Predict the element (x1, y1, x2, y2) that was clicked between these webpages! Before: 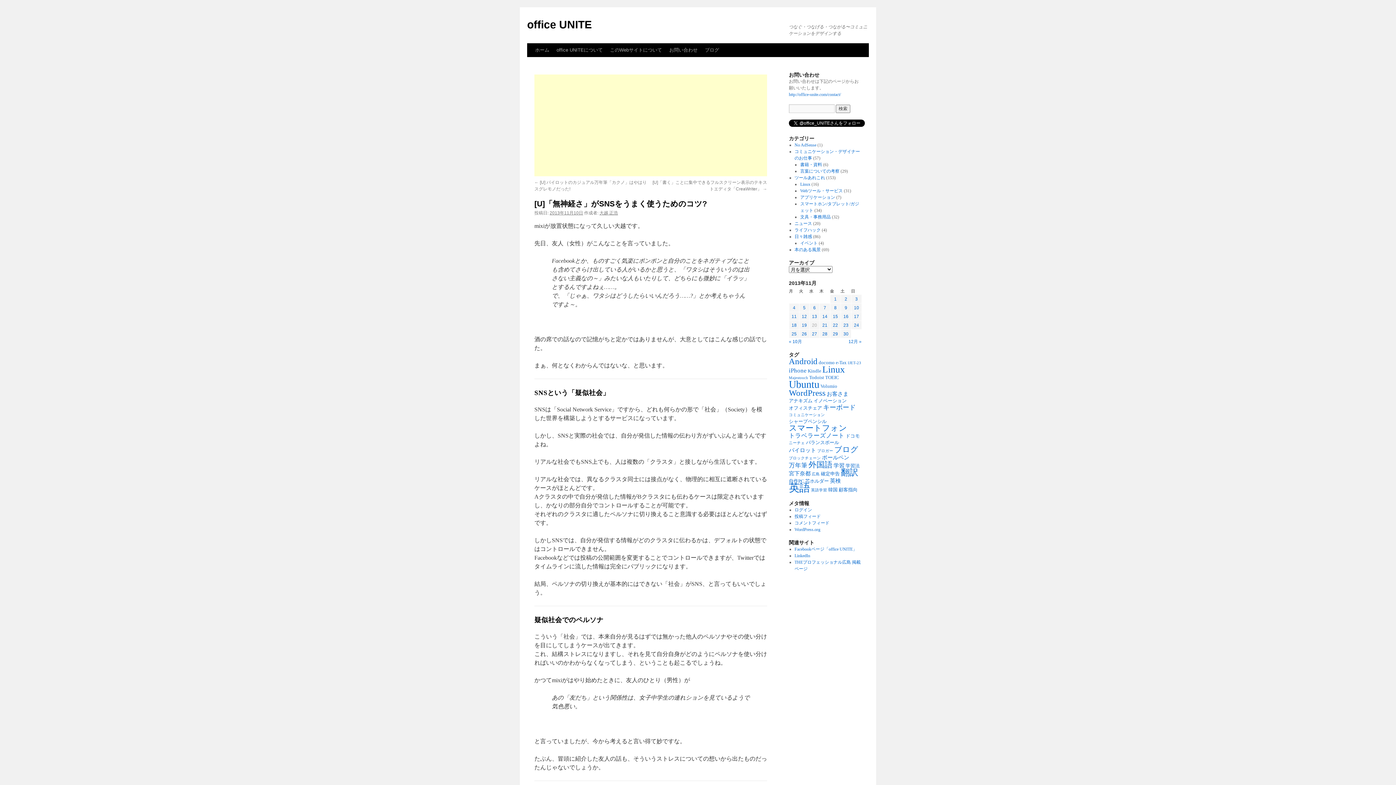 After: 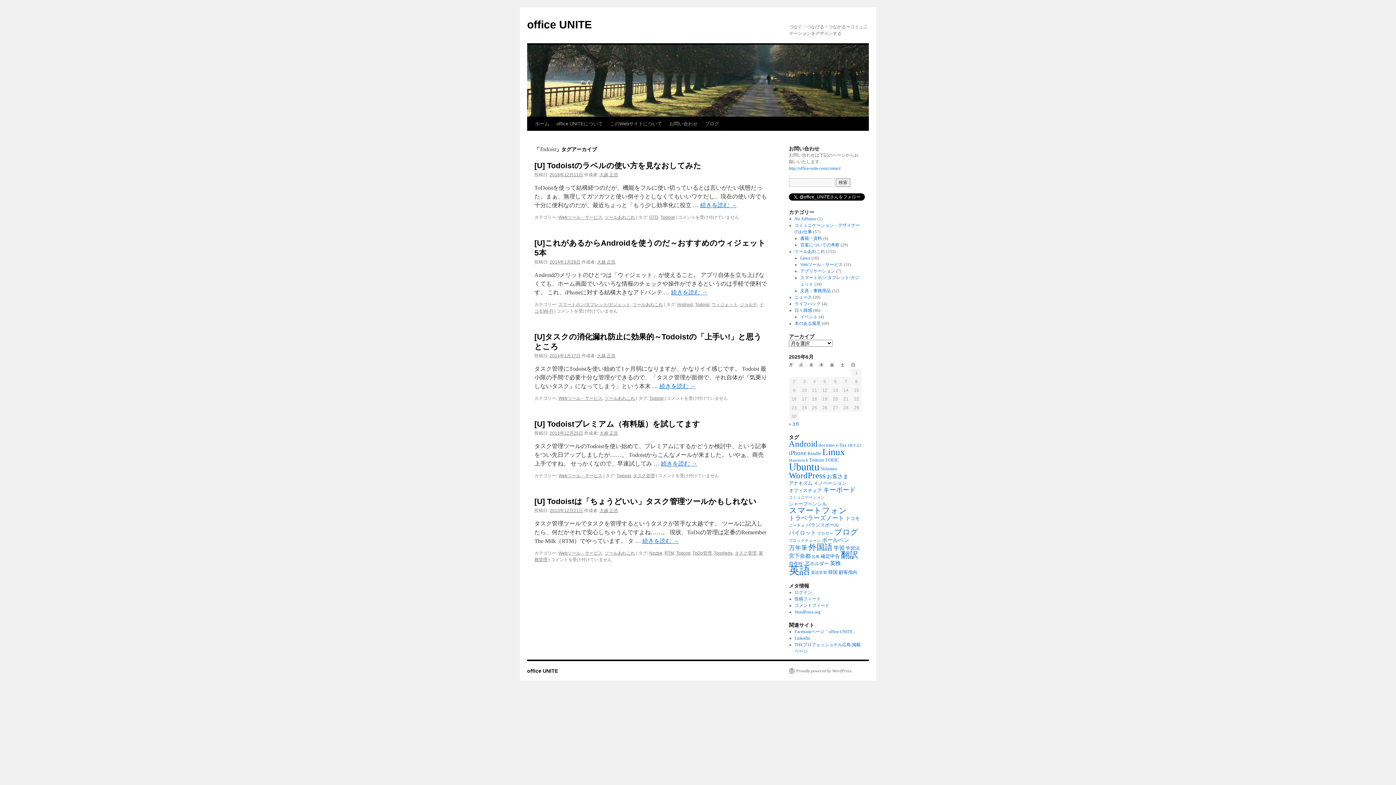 Action: label: Todoist (5個の項目) bbox: (809, 374, 824, 380)